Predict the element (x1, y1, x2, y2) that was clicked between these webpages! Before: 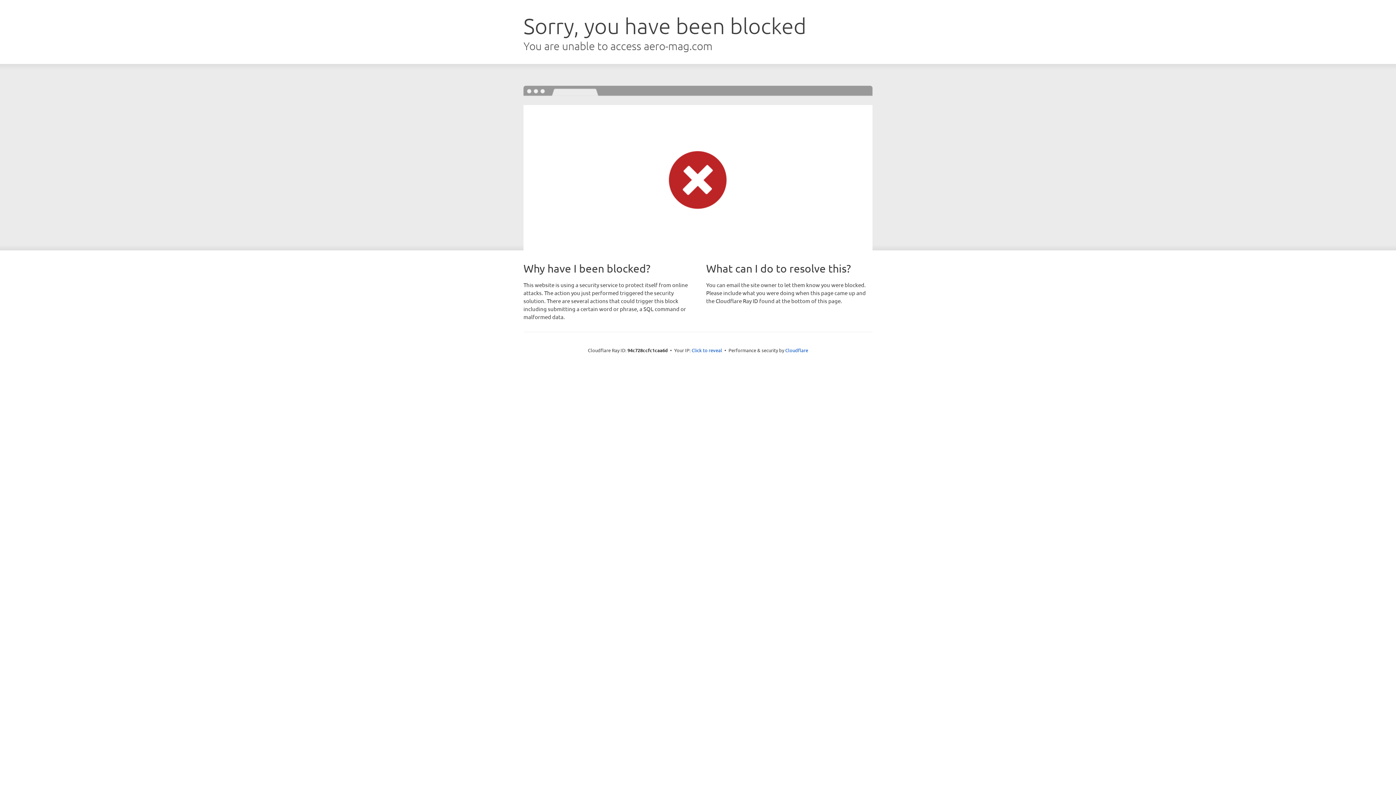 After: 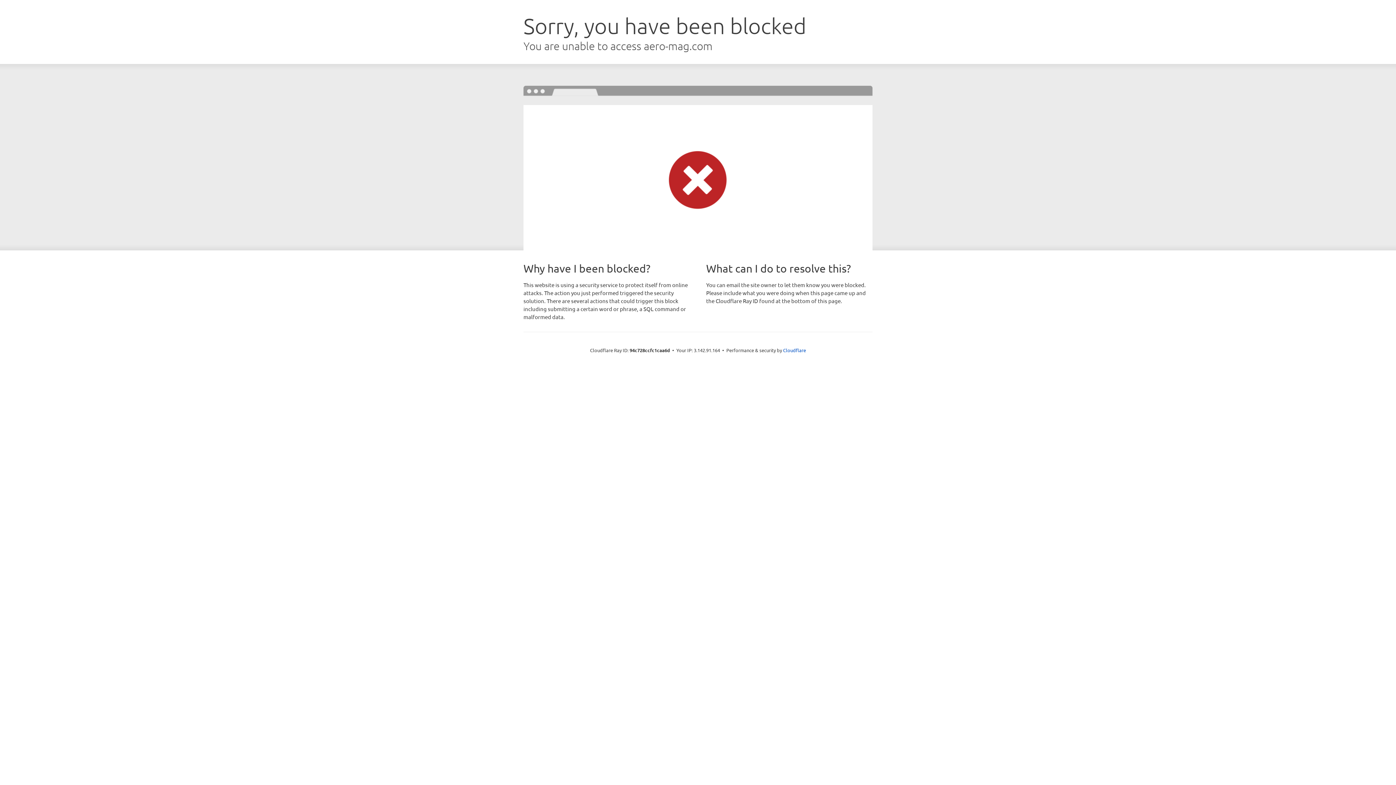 Action: label: Click to reveal bbox: (691, 346, 722, 353)